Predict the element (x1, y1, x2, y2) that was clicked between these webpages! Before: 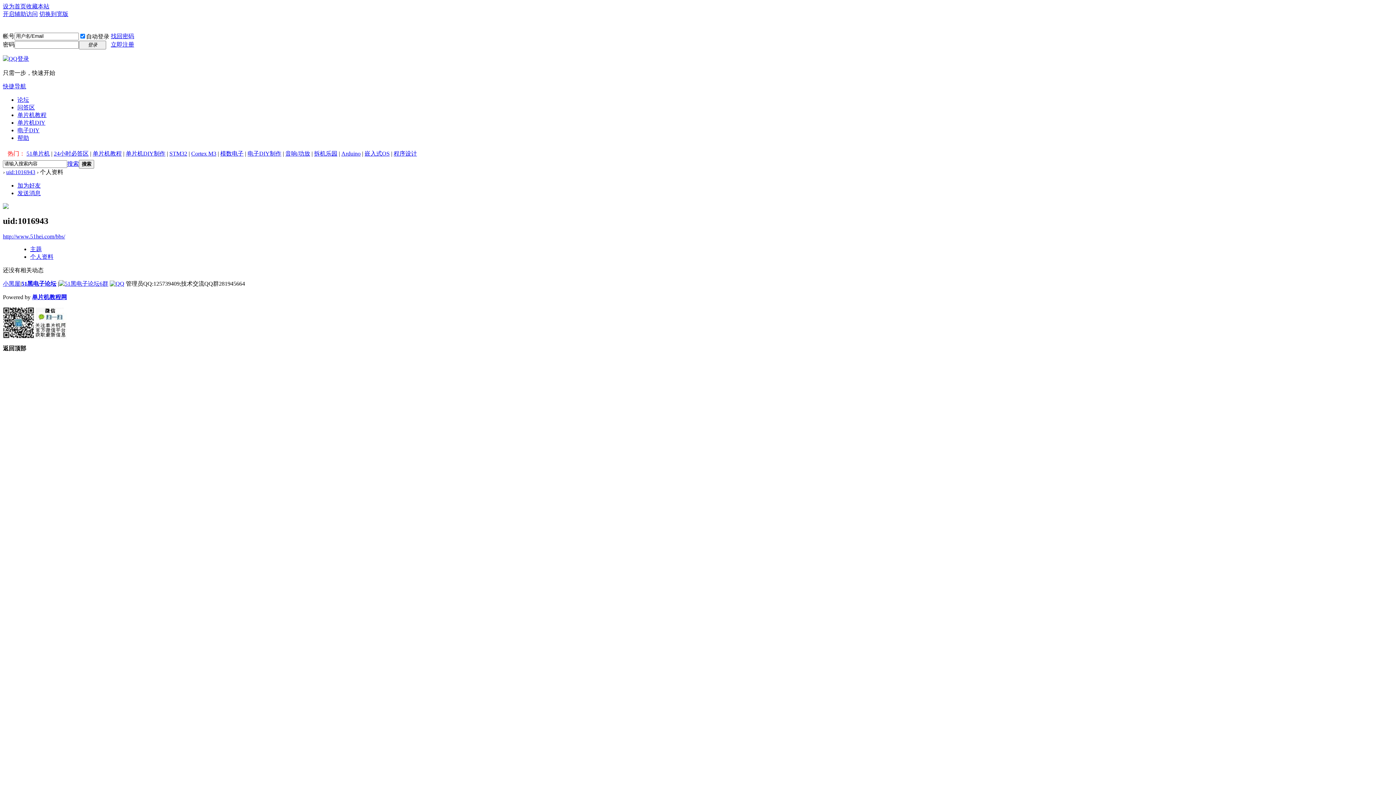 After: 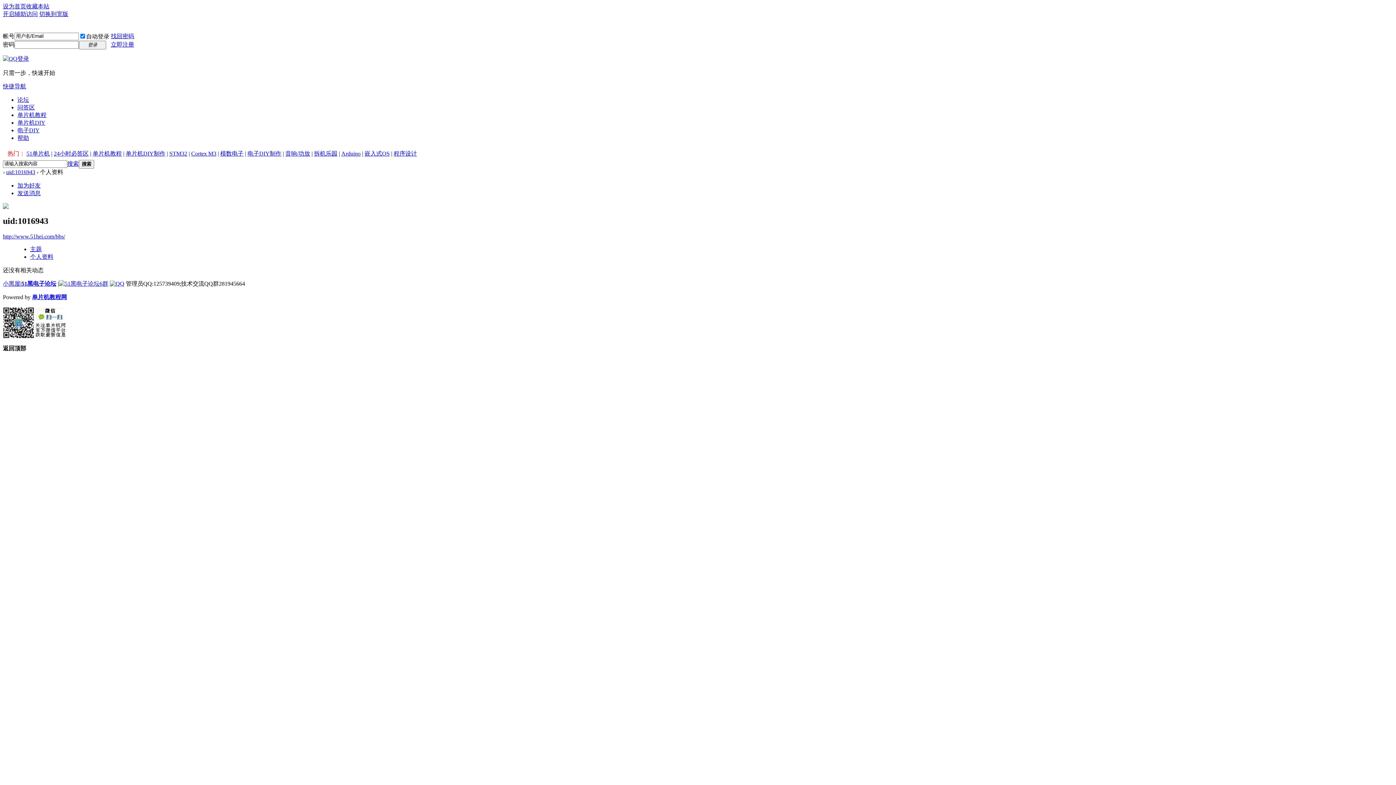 Action: label: 返回顶部 bbox: (2, 345, 26, 351)